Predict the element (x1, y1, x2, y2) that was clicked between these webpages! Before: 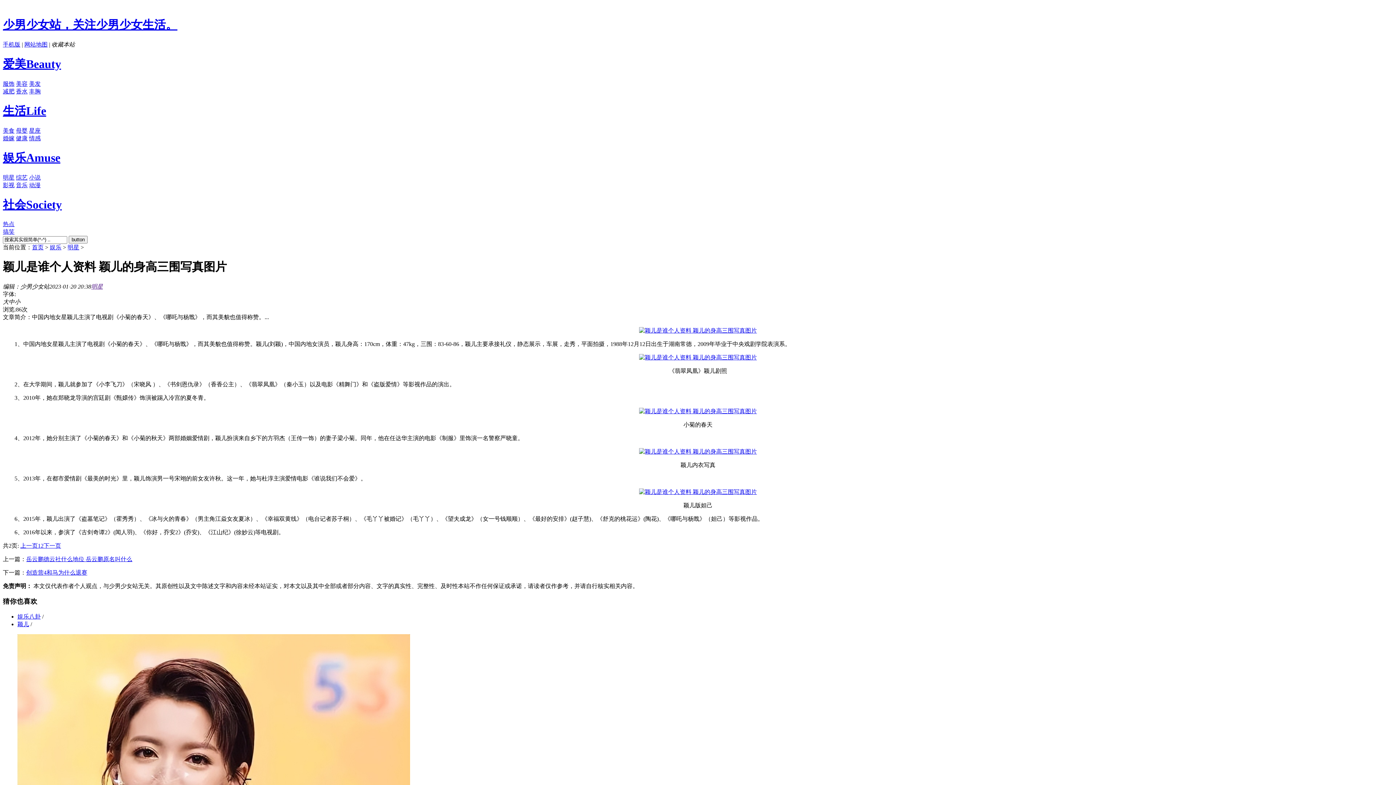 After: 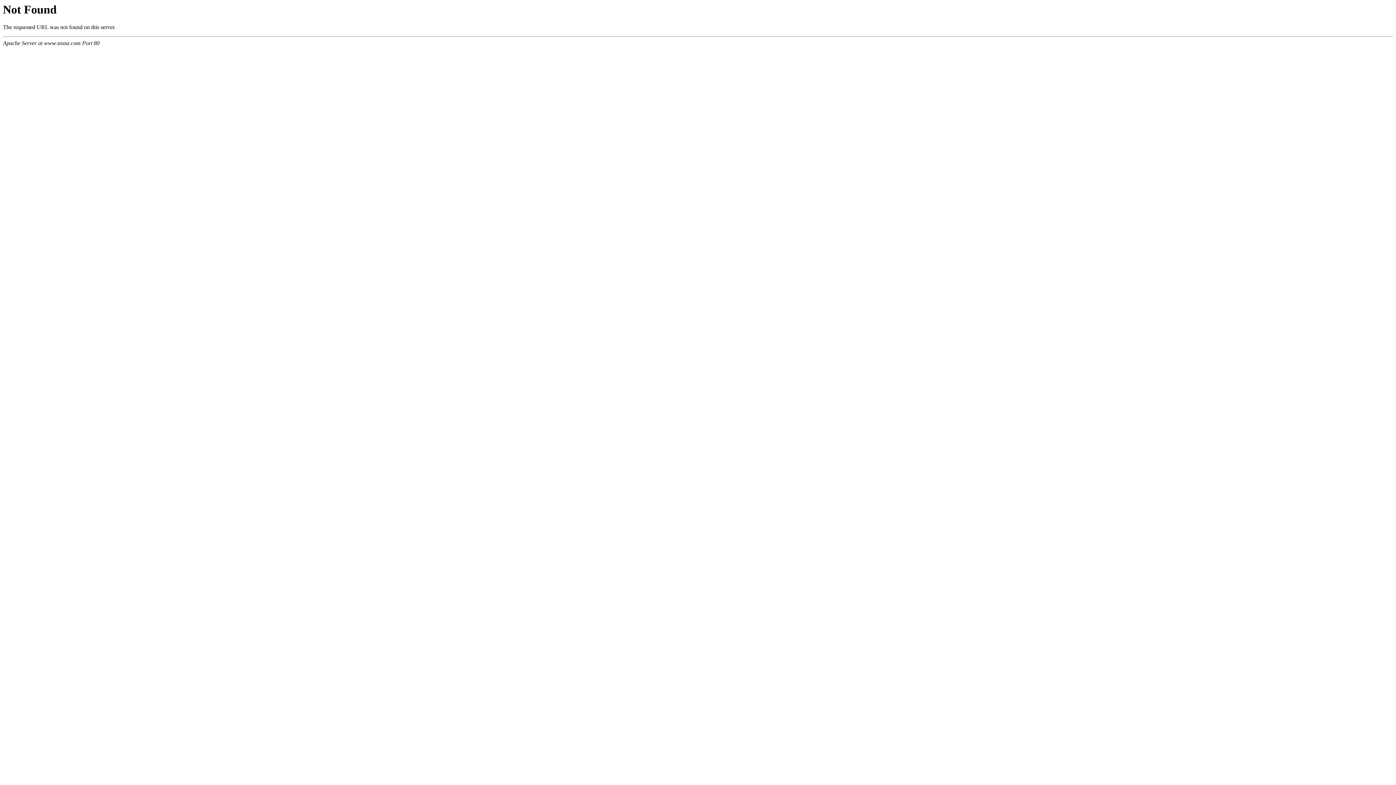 Action: label: 网站地图 bbox: (24, 41, 47, 47)